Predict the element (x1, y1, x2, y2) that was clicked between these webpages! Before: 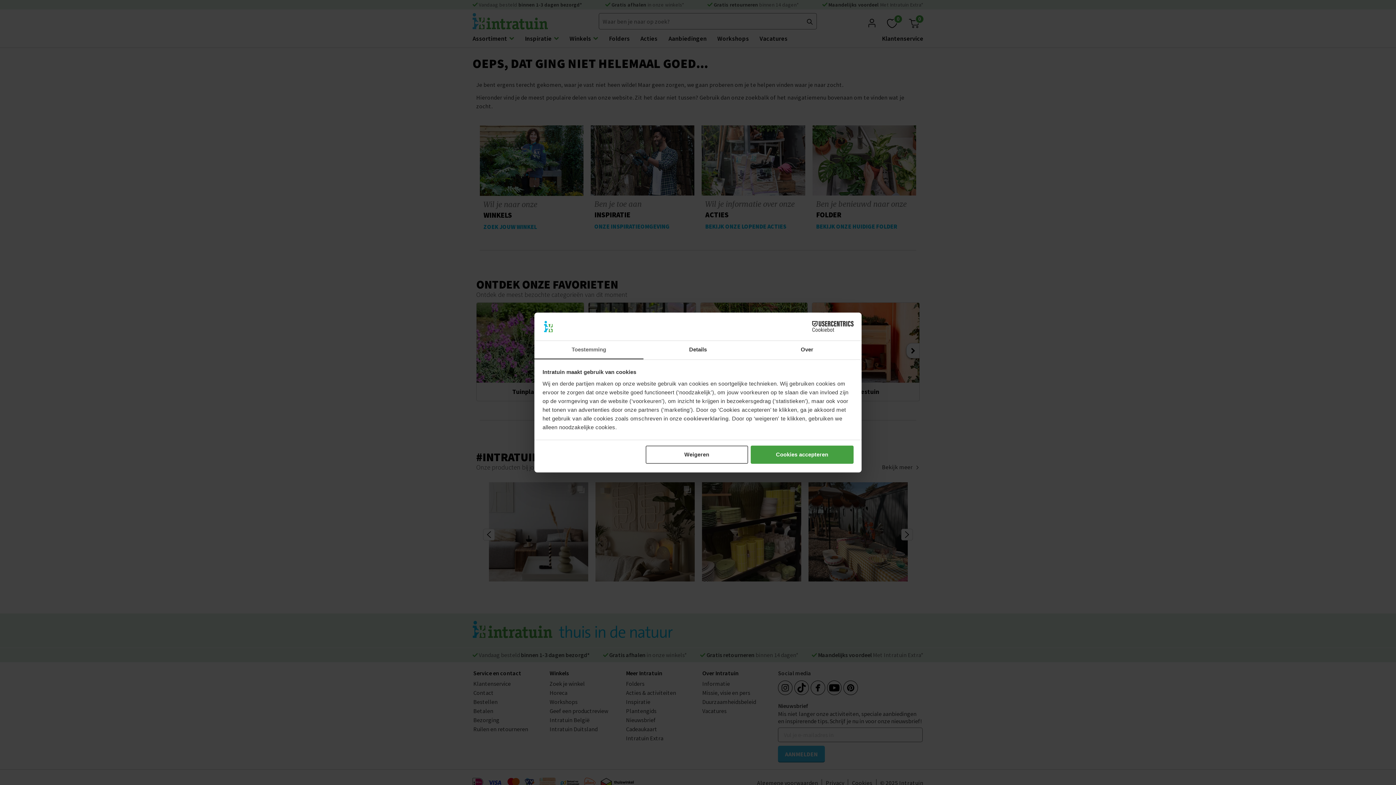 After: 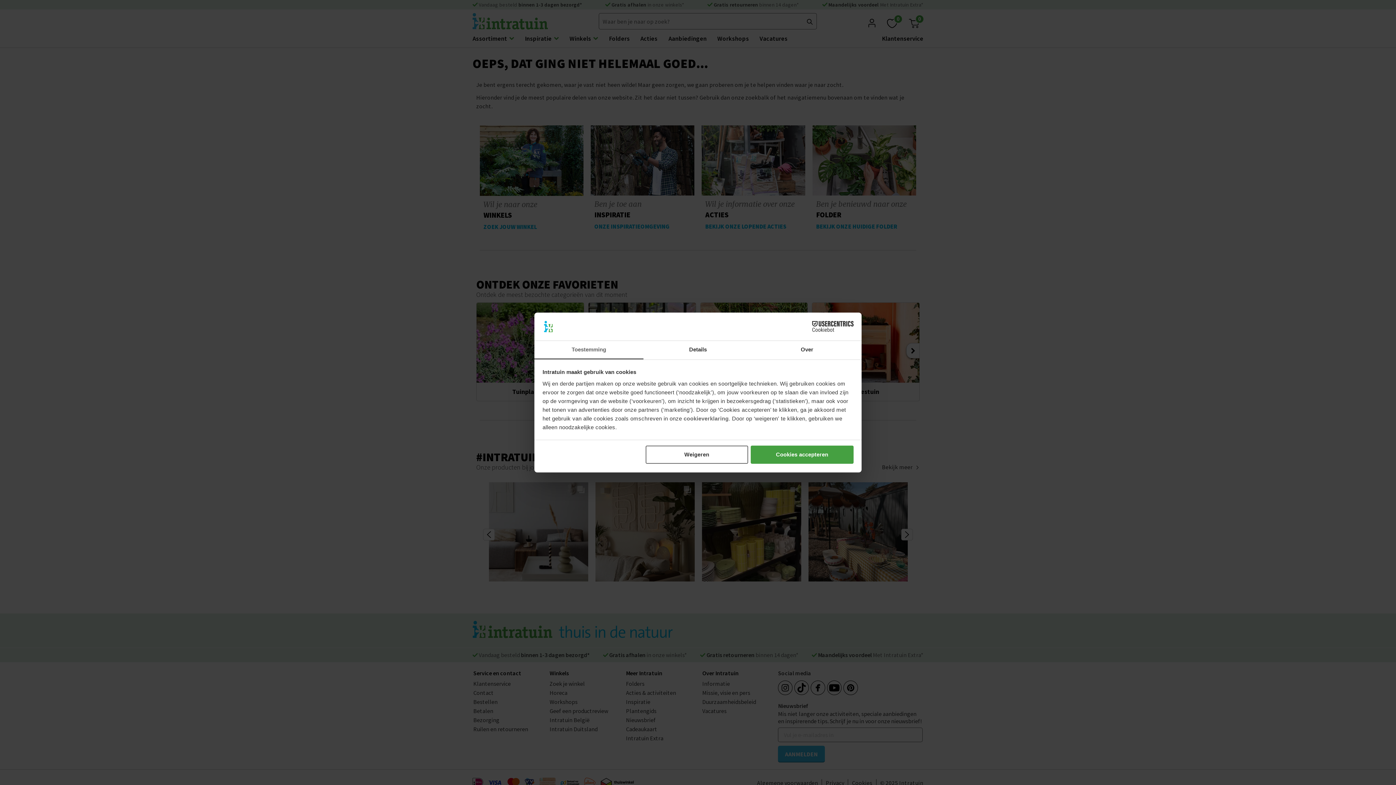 Action: label: Cookiebot - opens in a new window bbox: (790, 321, 853, 332)